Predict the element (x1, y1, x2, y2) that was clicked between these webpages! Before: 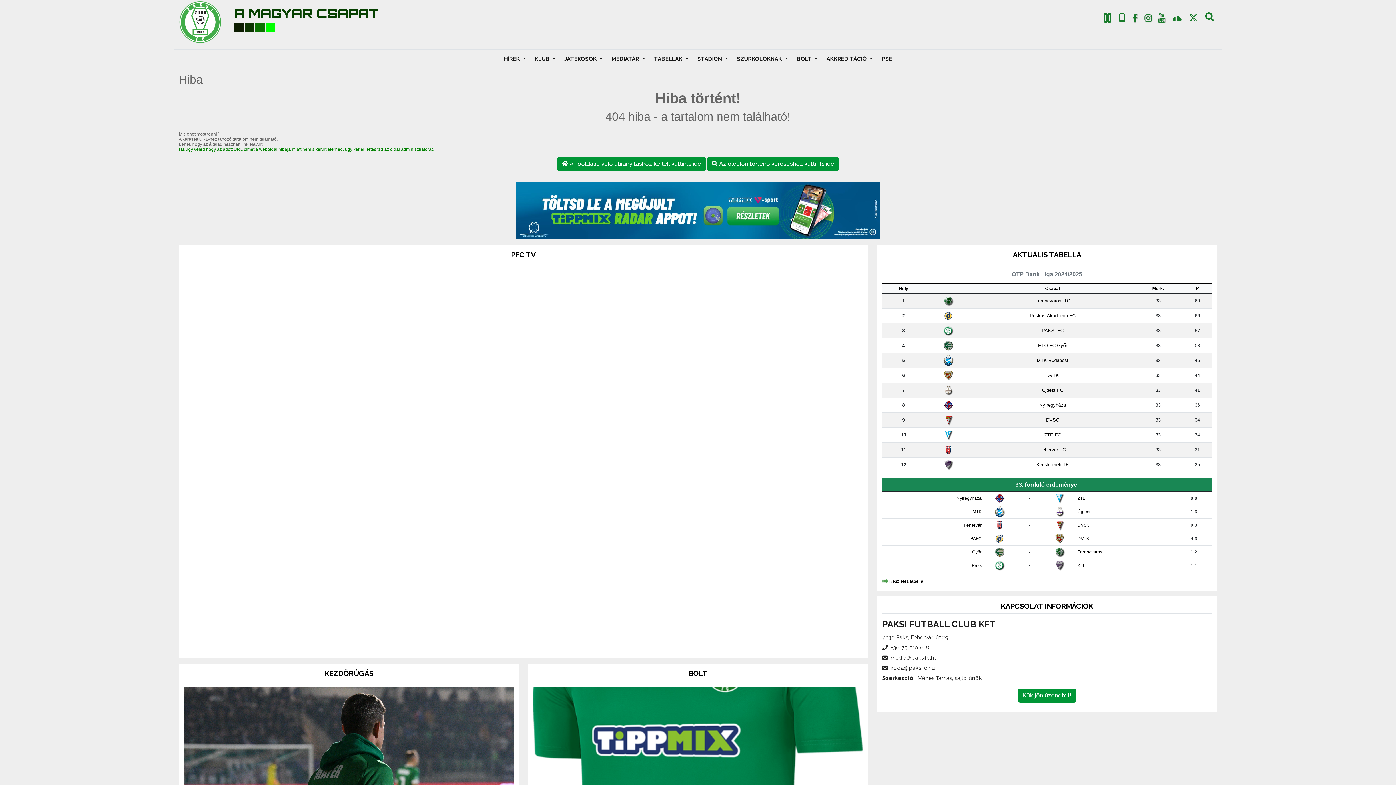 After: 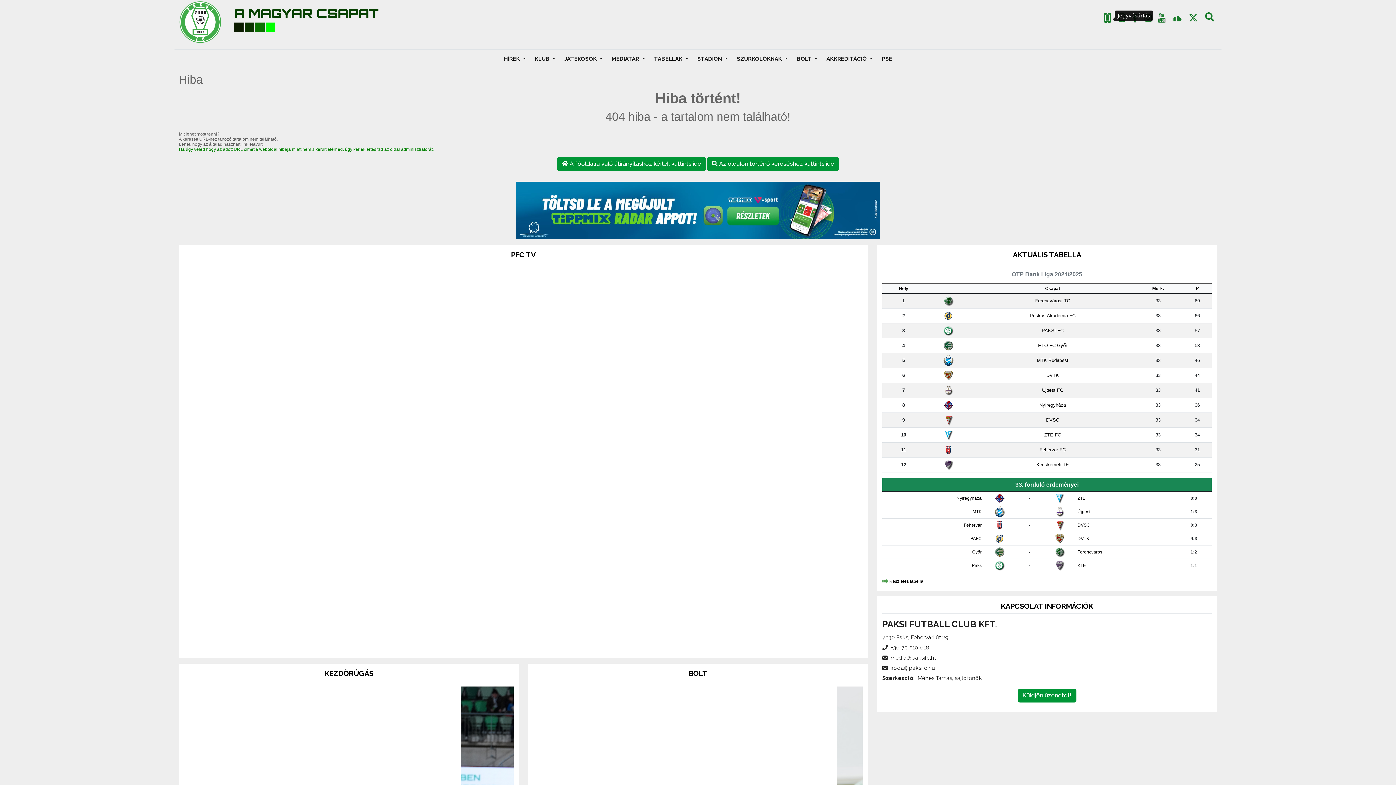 Action: bbox: (1102, 13, 1112, 22) label: Jegyvásárlás